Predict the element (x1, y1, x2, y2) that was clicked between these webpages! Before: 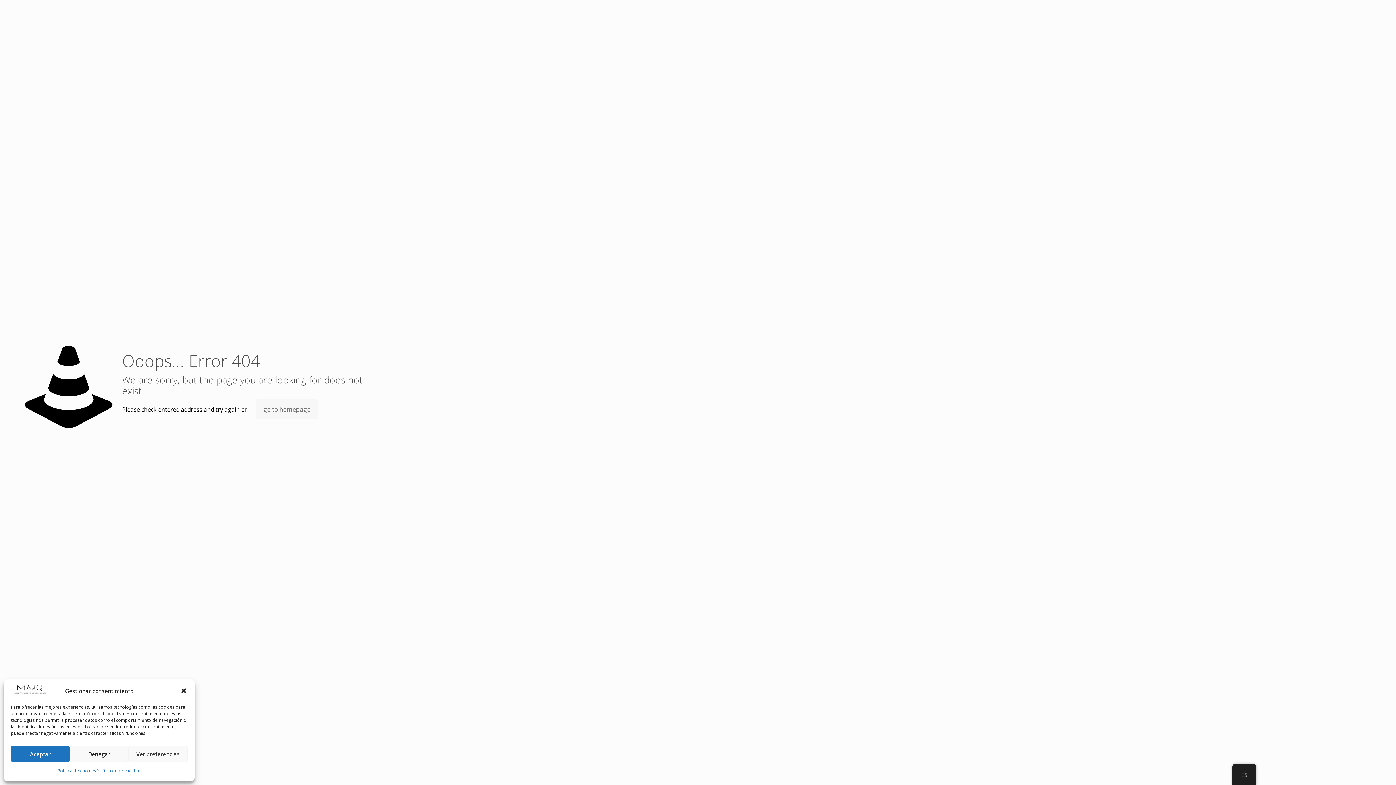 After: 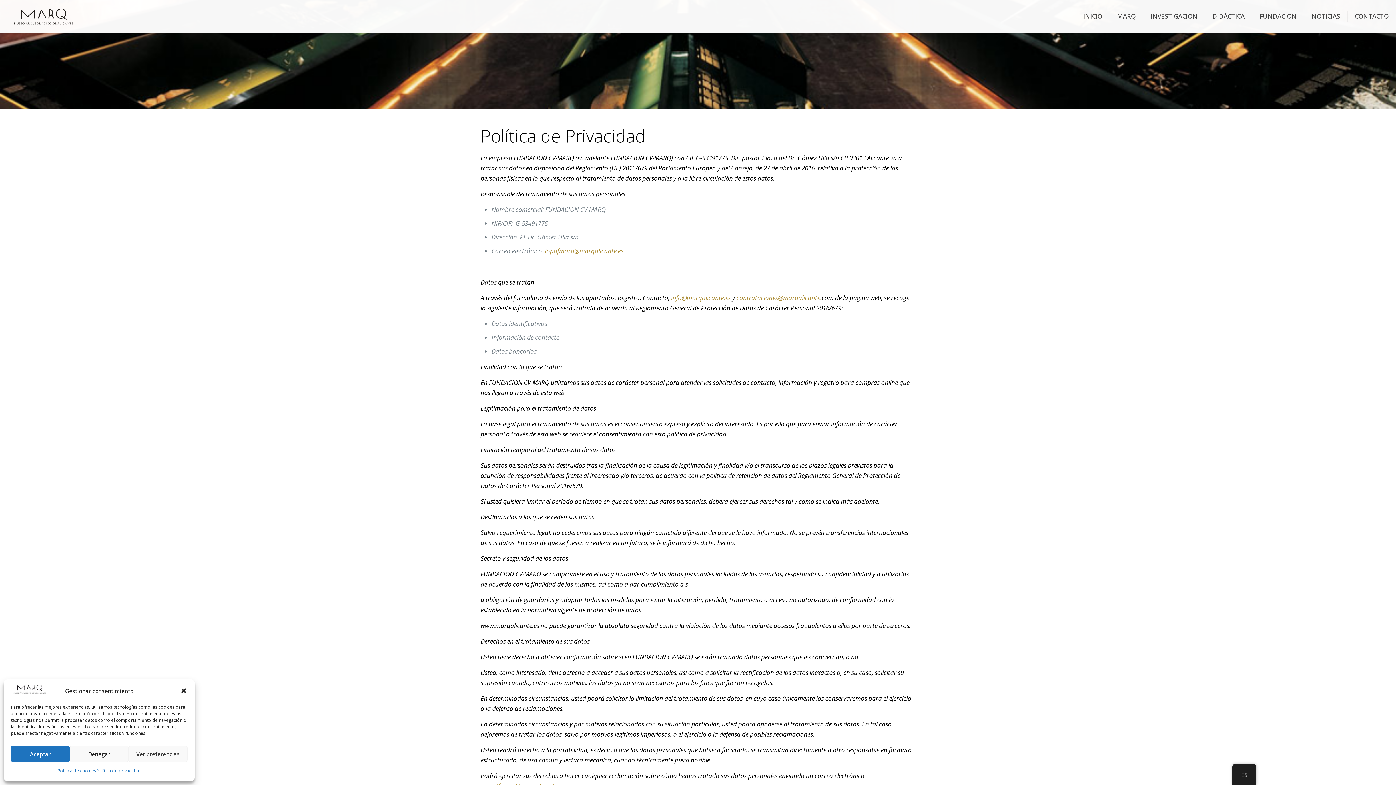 Action: bbox: (96, 766, 140, 776) label: Política de privacidad